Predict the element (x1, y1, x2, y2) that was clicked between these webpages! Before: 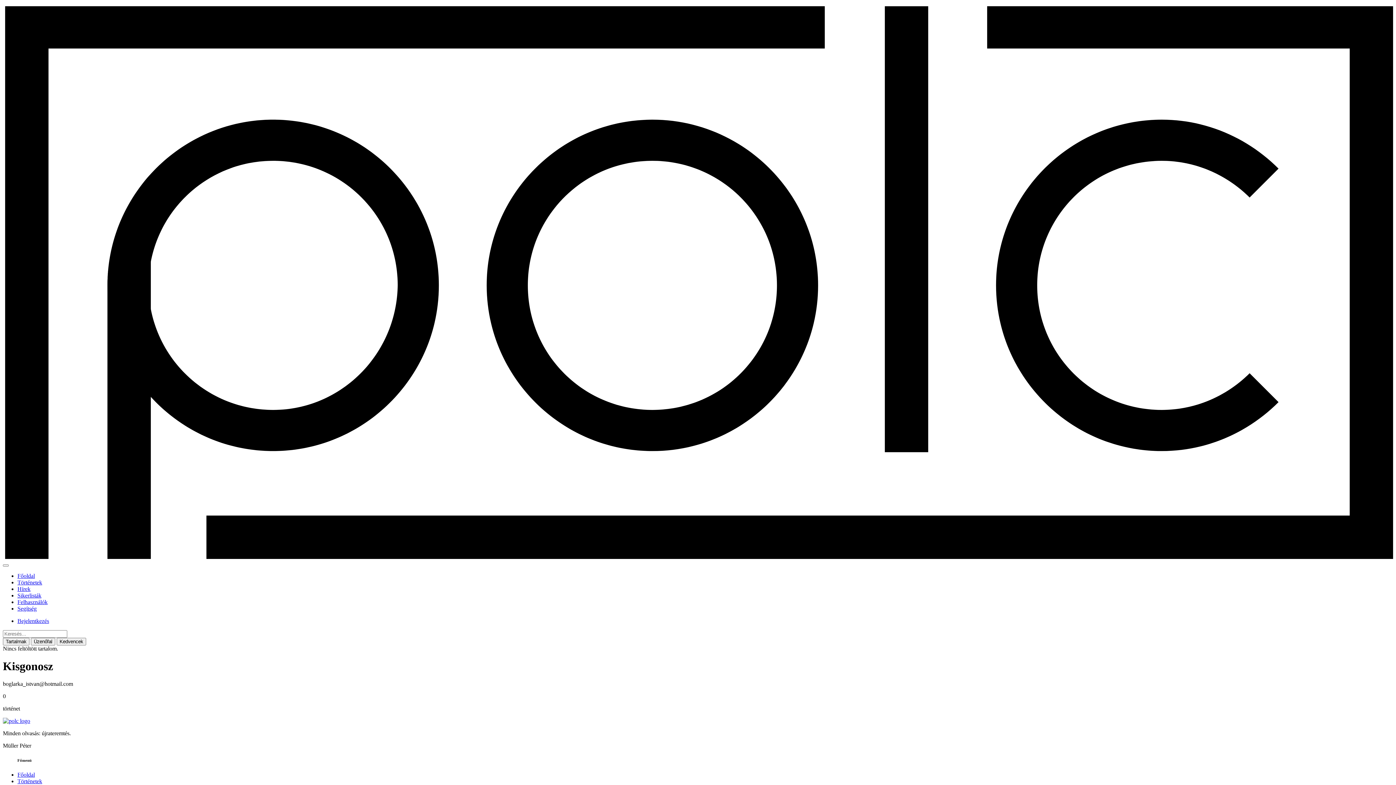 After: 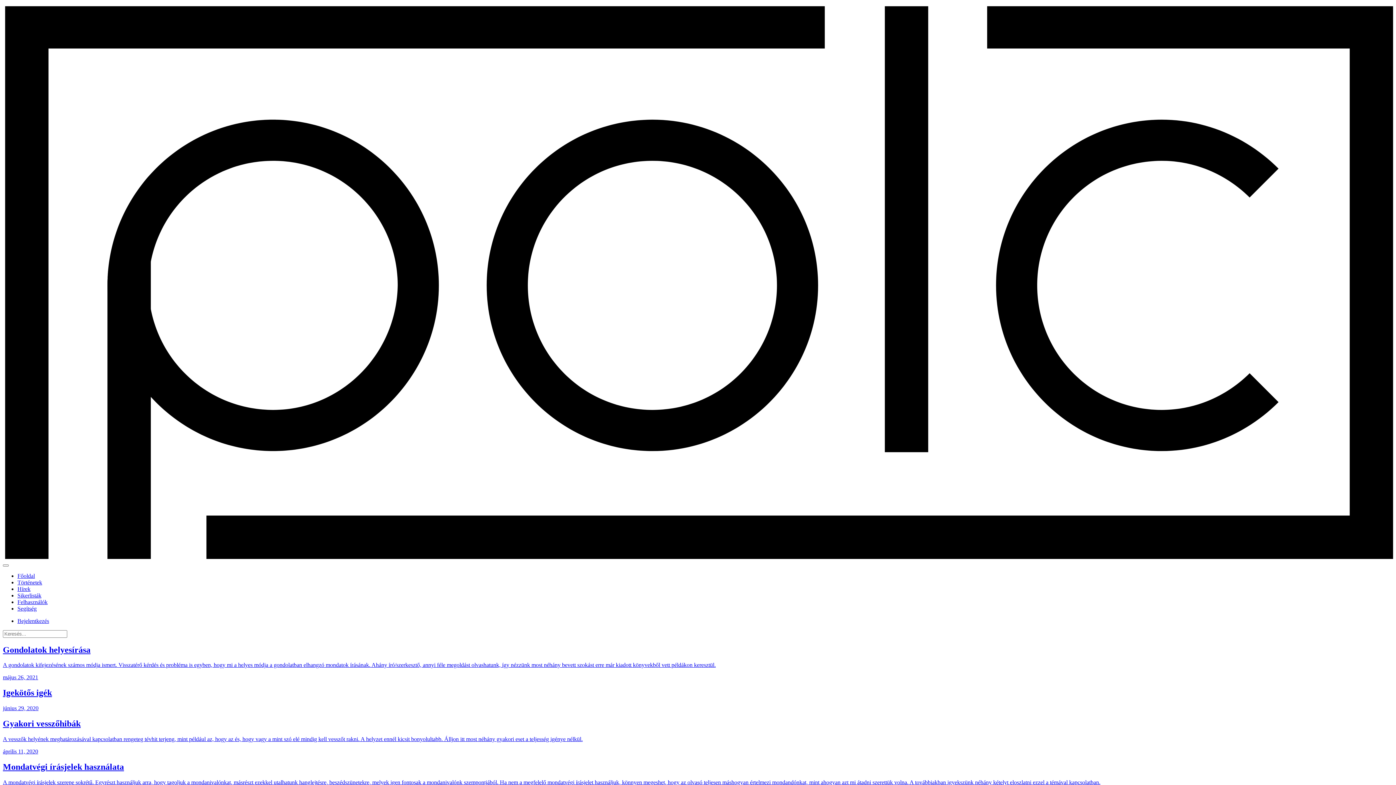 Action: bbox: (17, 605, 36, 611) label: Segítség